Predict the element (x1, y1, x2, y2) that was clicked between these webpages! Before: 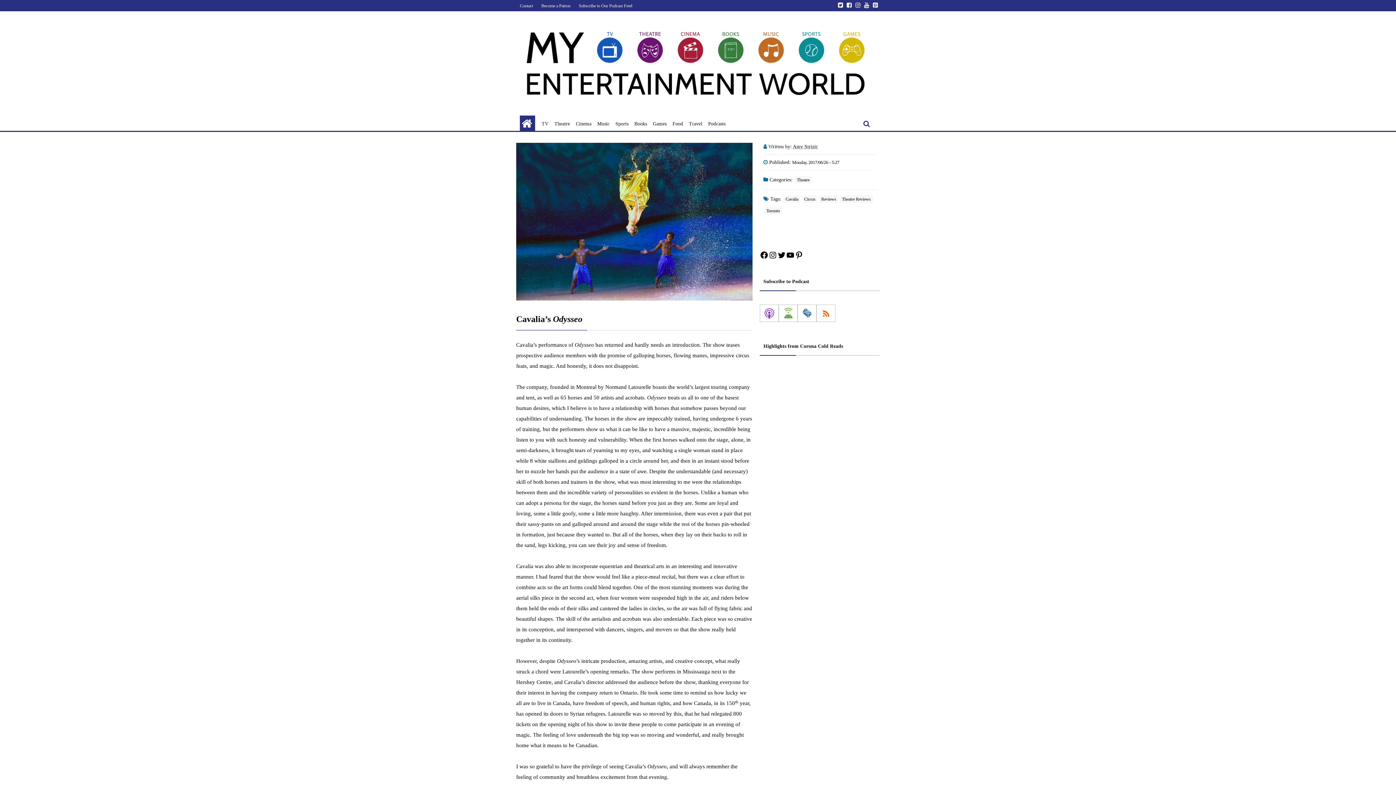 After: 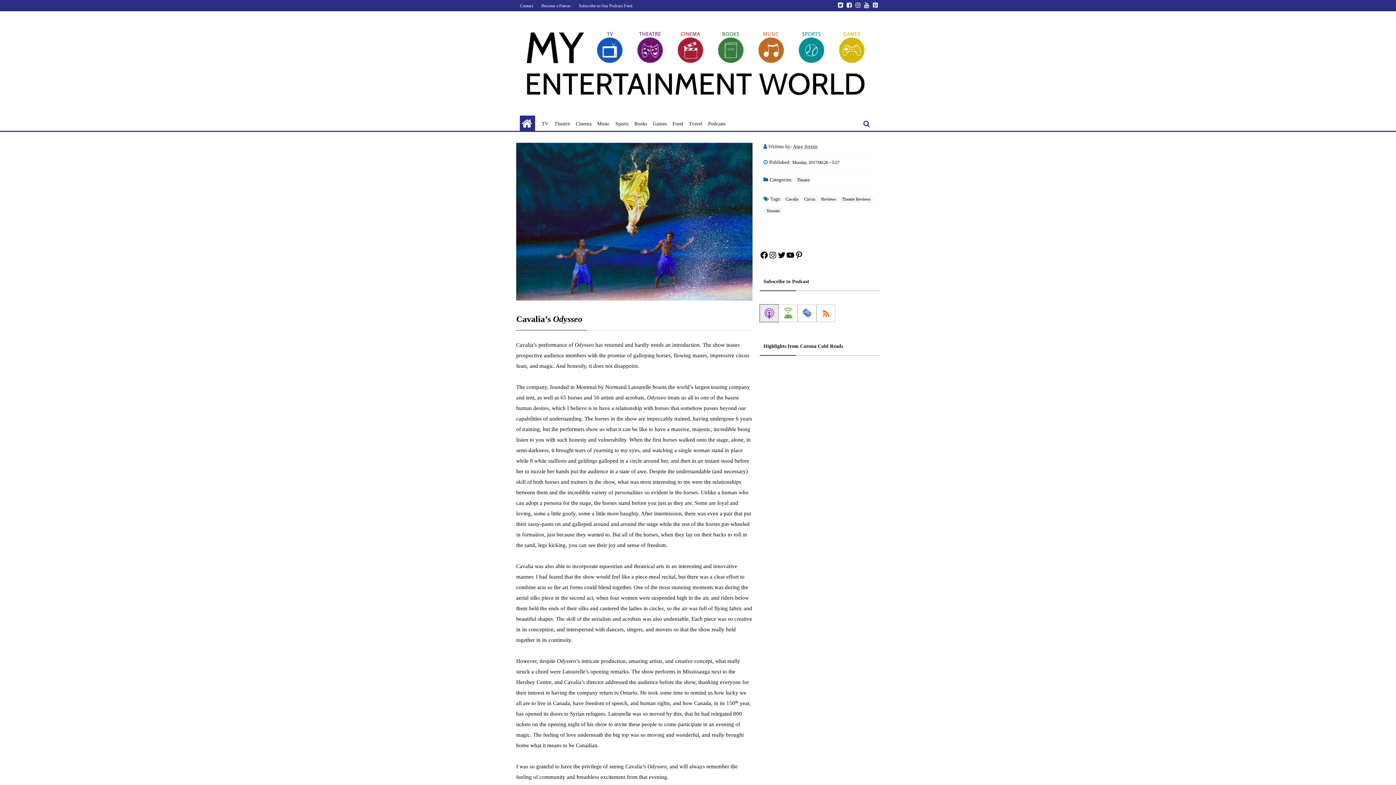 Action: bbox: (760, 304, 778, 322)